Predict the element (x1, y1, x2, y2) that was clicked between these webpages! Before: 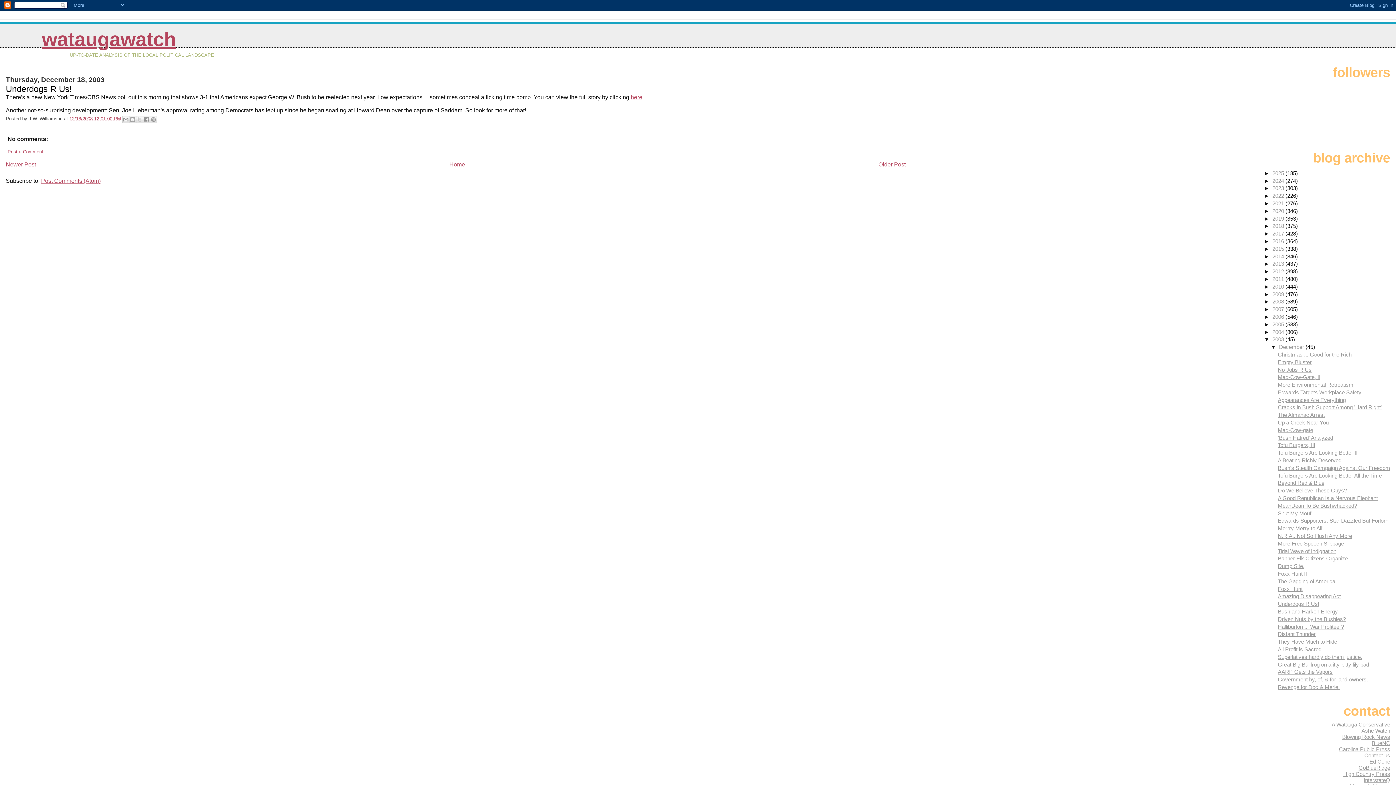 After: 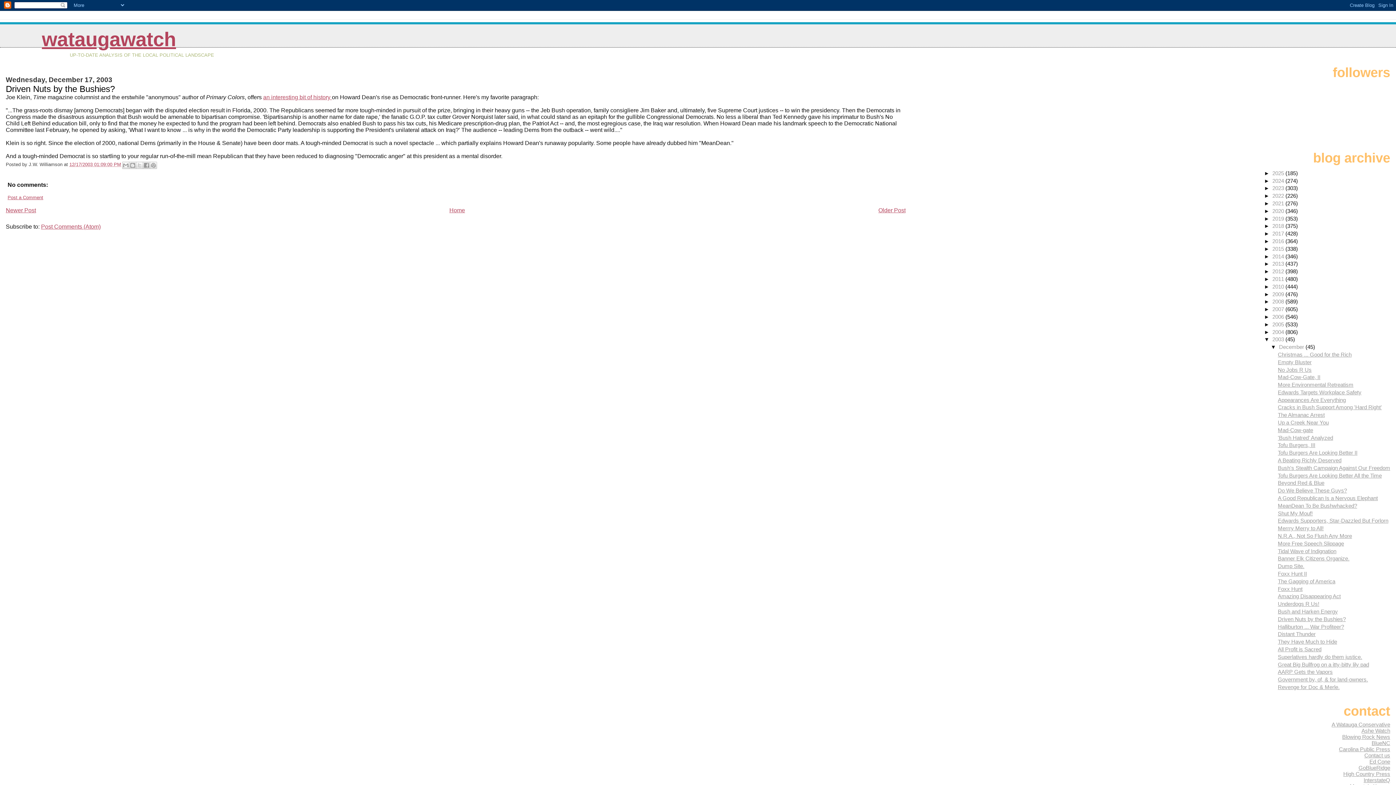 Action: bbox: (1278, 616, 1346, 622) label: Driven Nuts by the Bushies?